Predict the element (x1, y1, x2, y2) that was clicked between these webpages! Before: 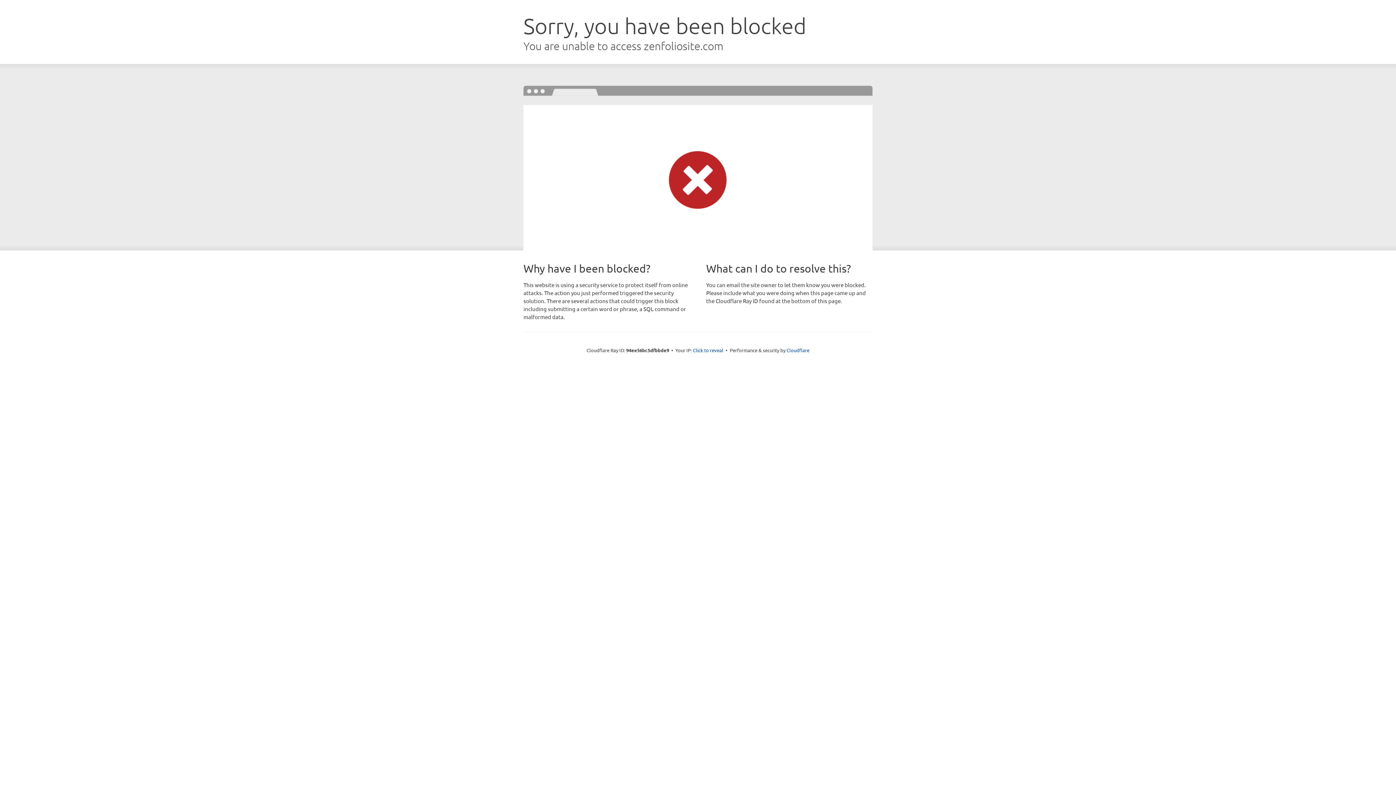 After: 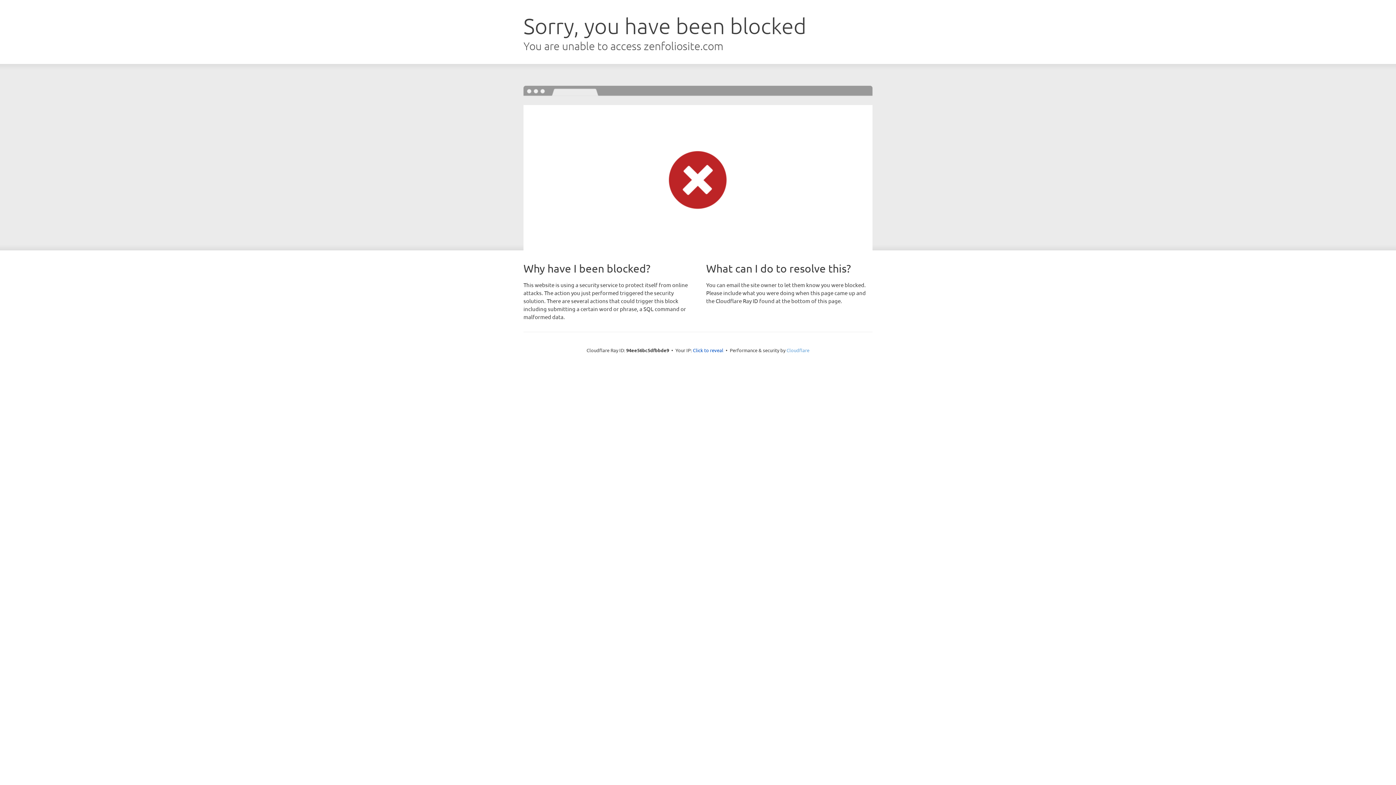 Action: label: Cloudflare bbox: (786, 347, 809, 353)